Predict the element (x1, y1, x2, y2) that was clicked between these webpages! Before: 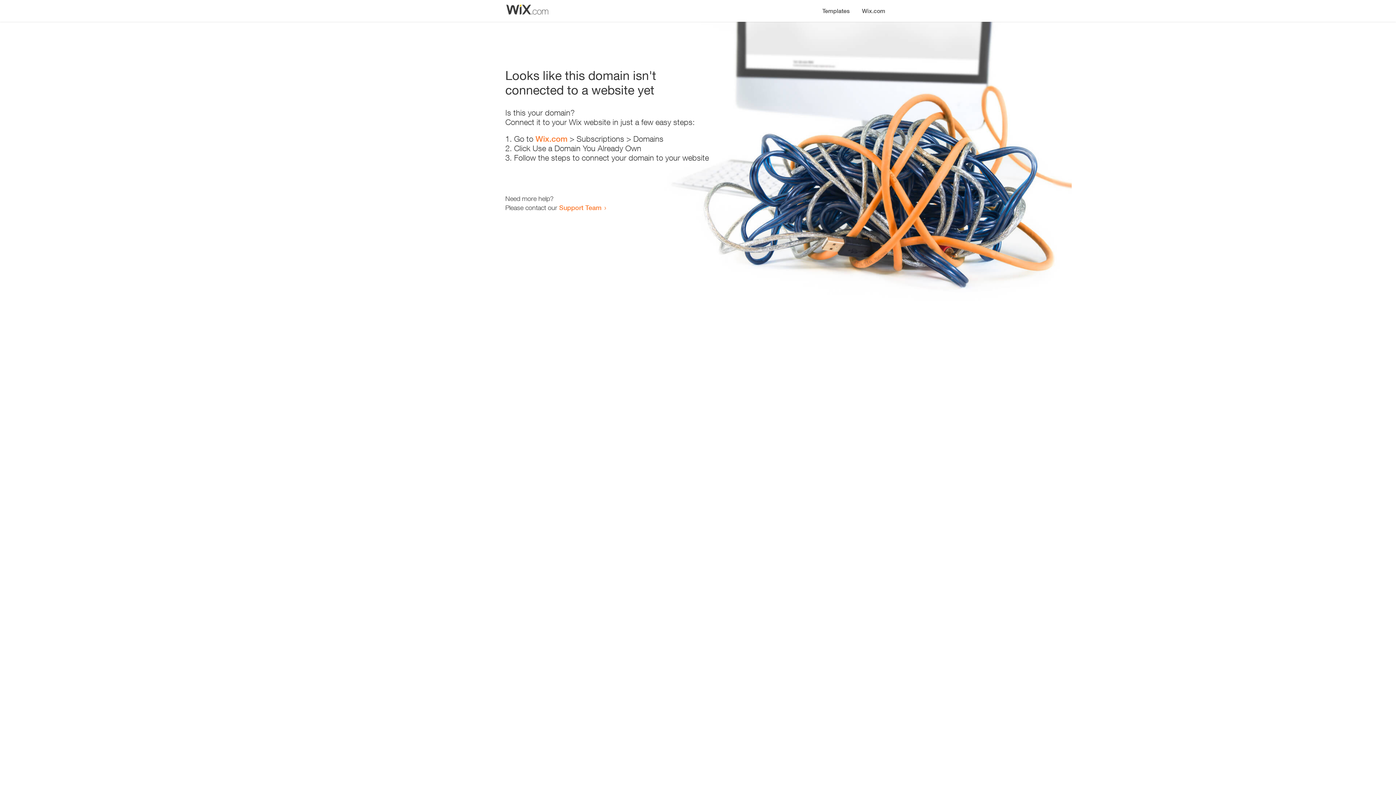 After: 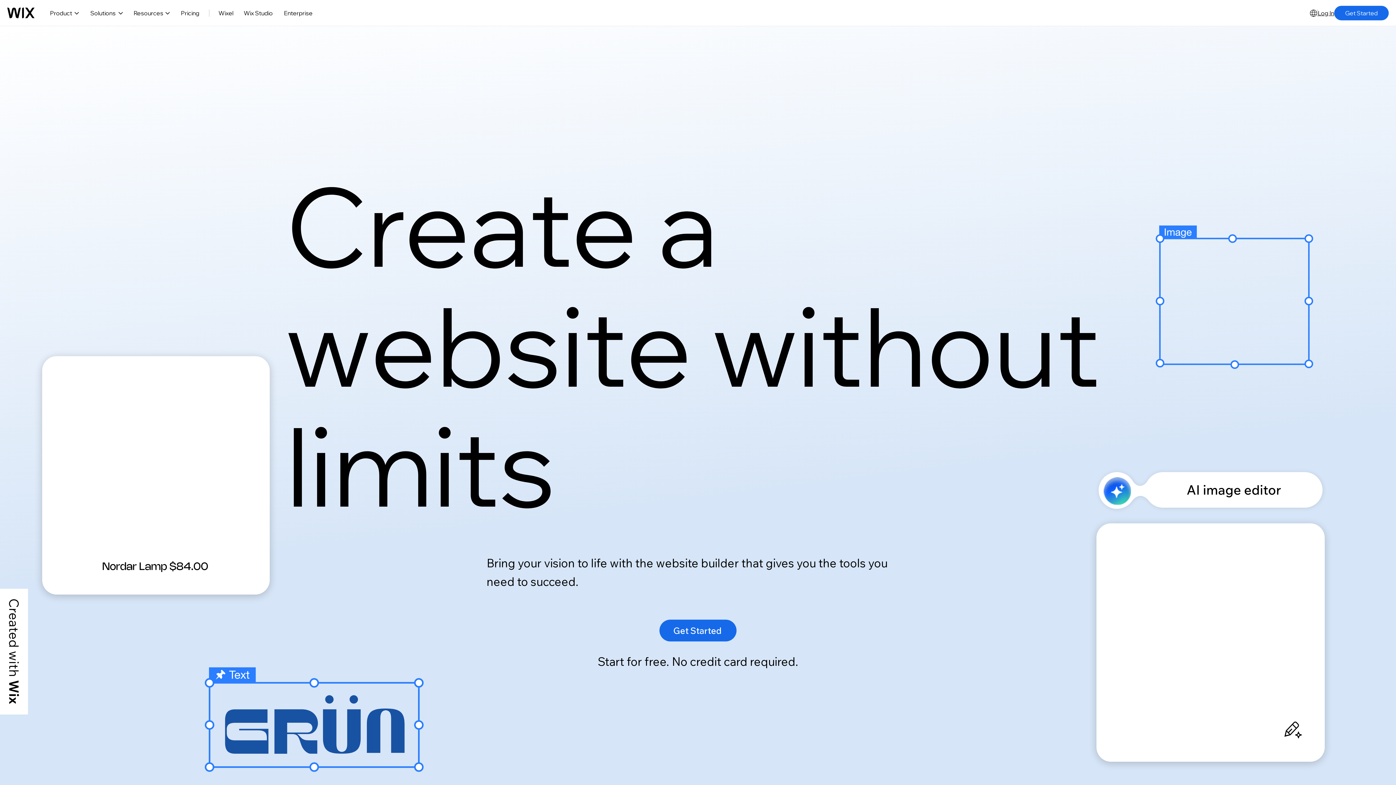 Action: label: Wix.com bbox: (856, 0, 890, 14)